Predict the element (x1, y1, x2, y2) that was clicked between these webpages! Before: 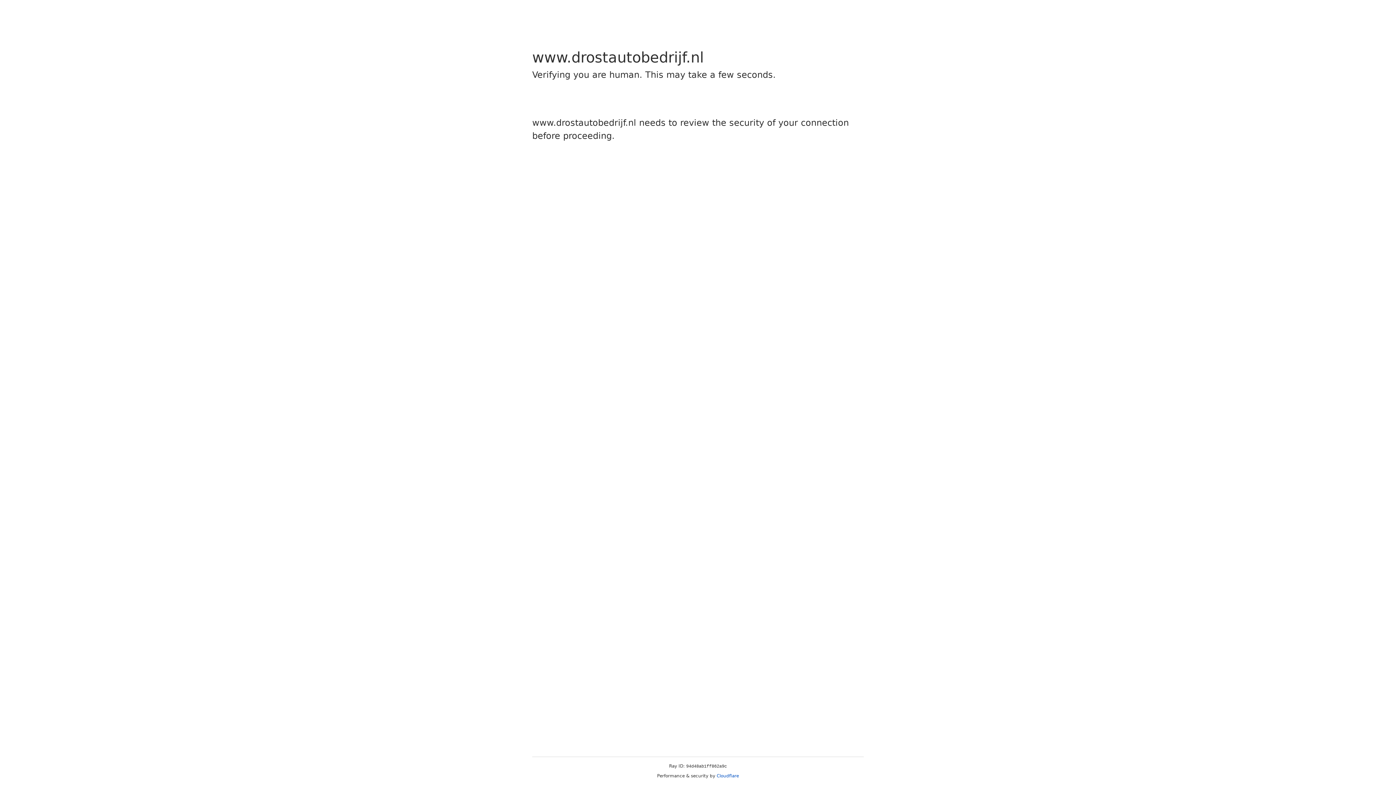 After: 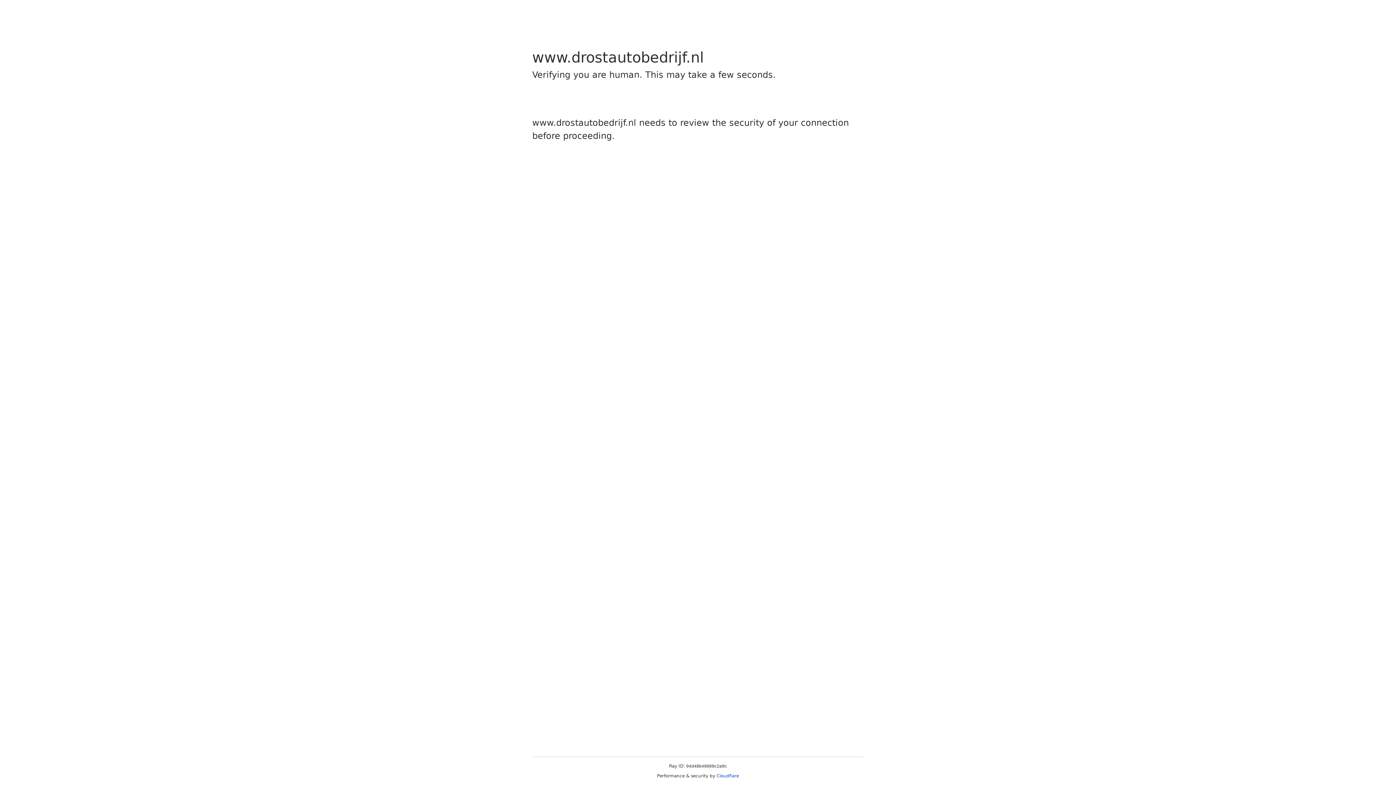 Action: label: Cloudflare bbox: (716, 773, 739, 778)